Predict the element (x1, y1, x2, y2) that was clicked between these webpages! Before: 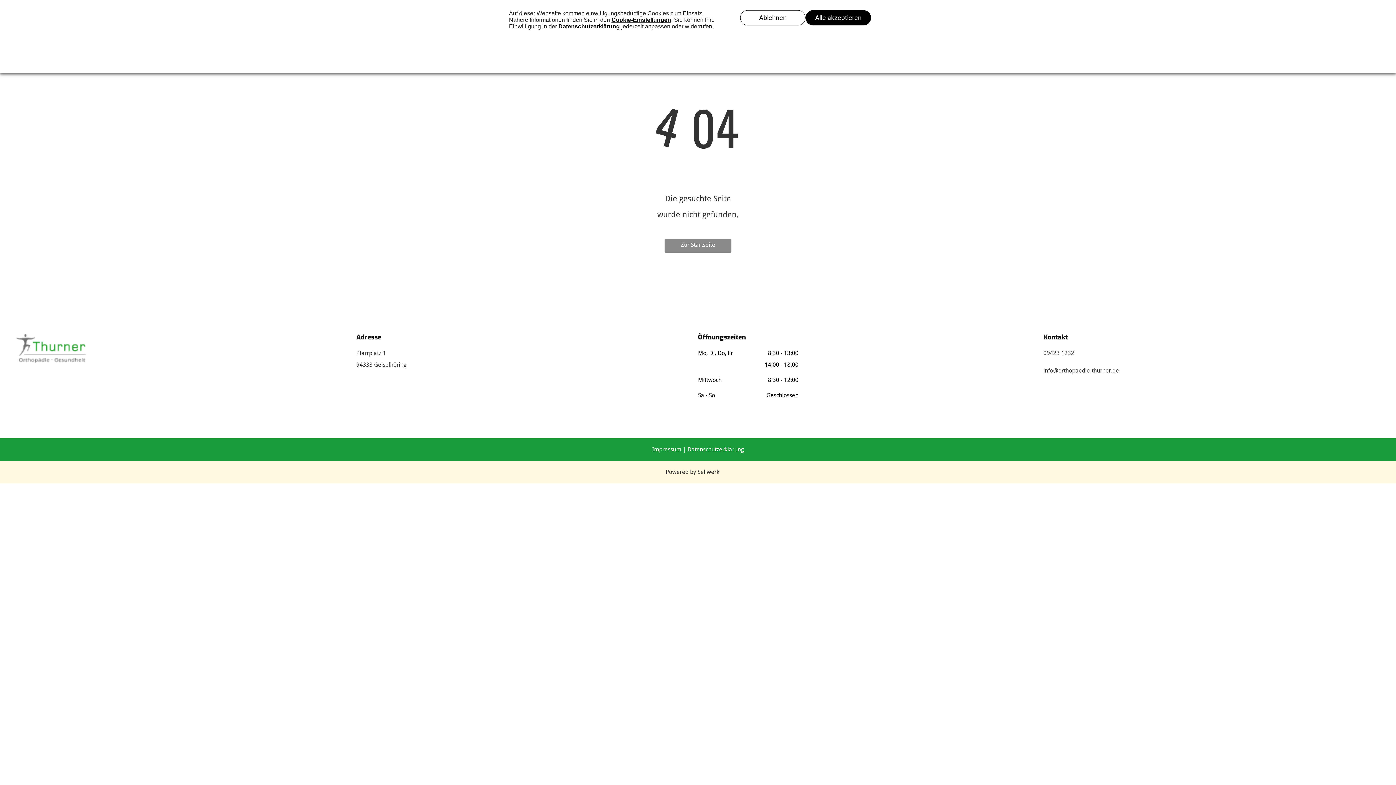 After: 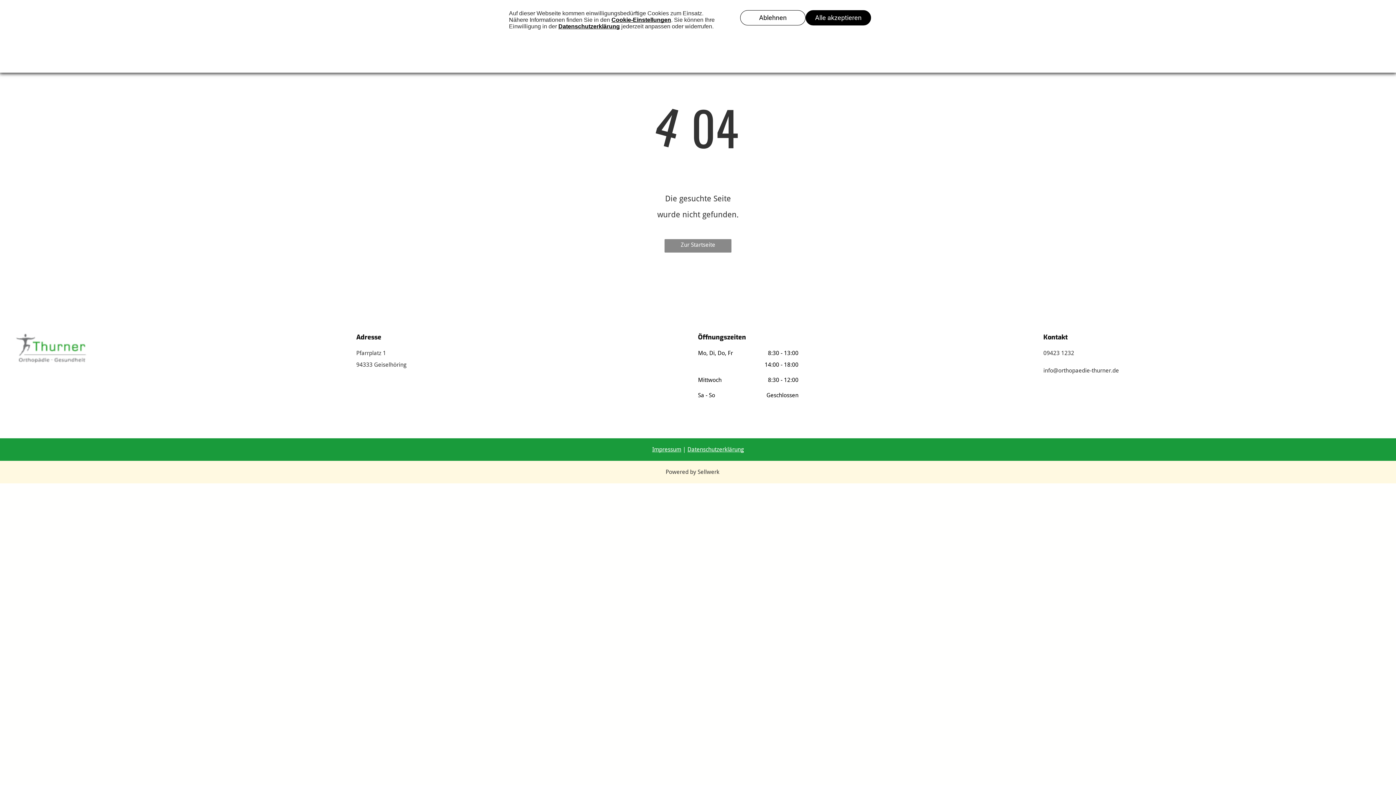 Action: bbox: (1043, 349, 1074, 356) label: 09423 1232